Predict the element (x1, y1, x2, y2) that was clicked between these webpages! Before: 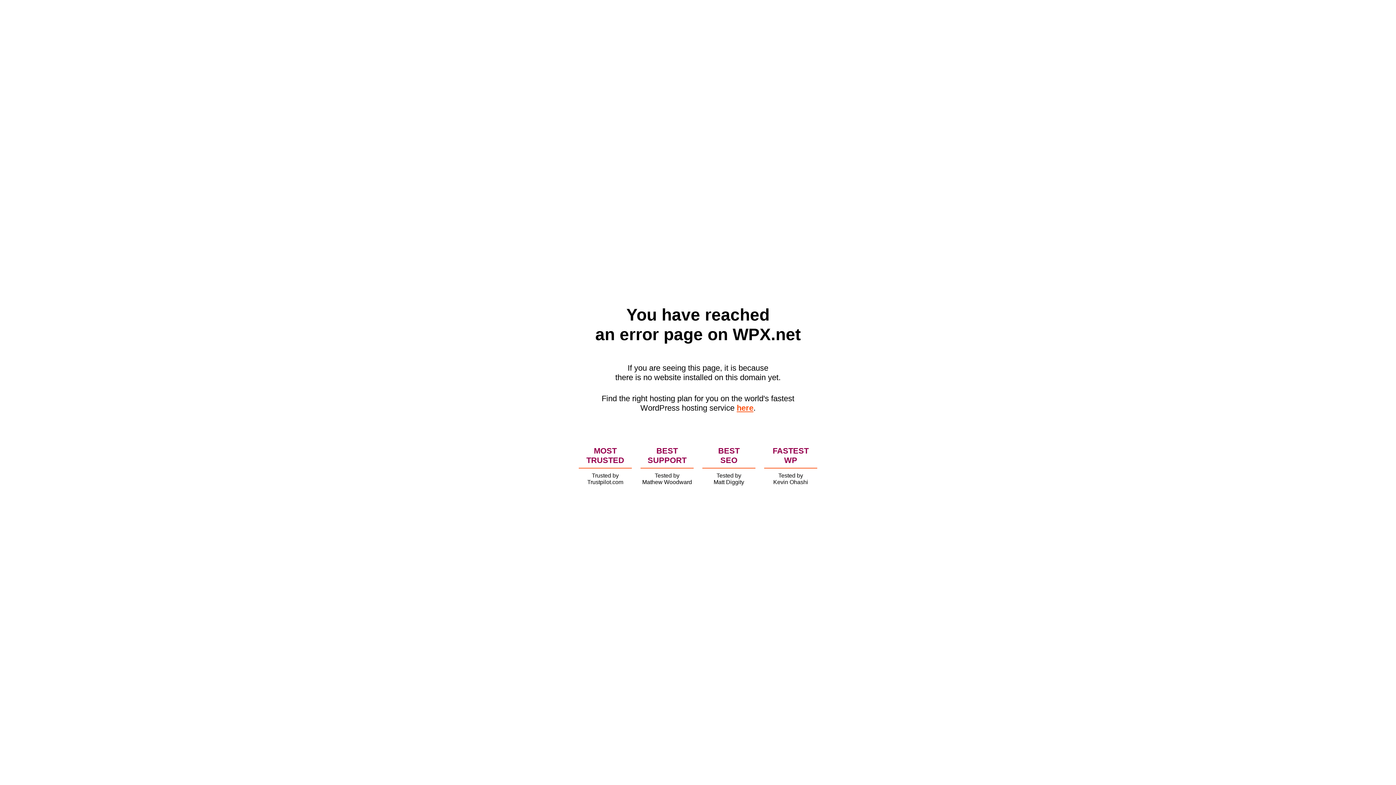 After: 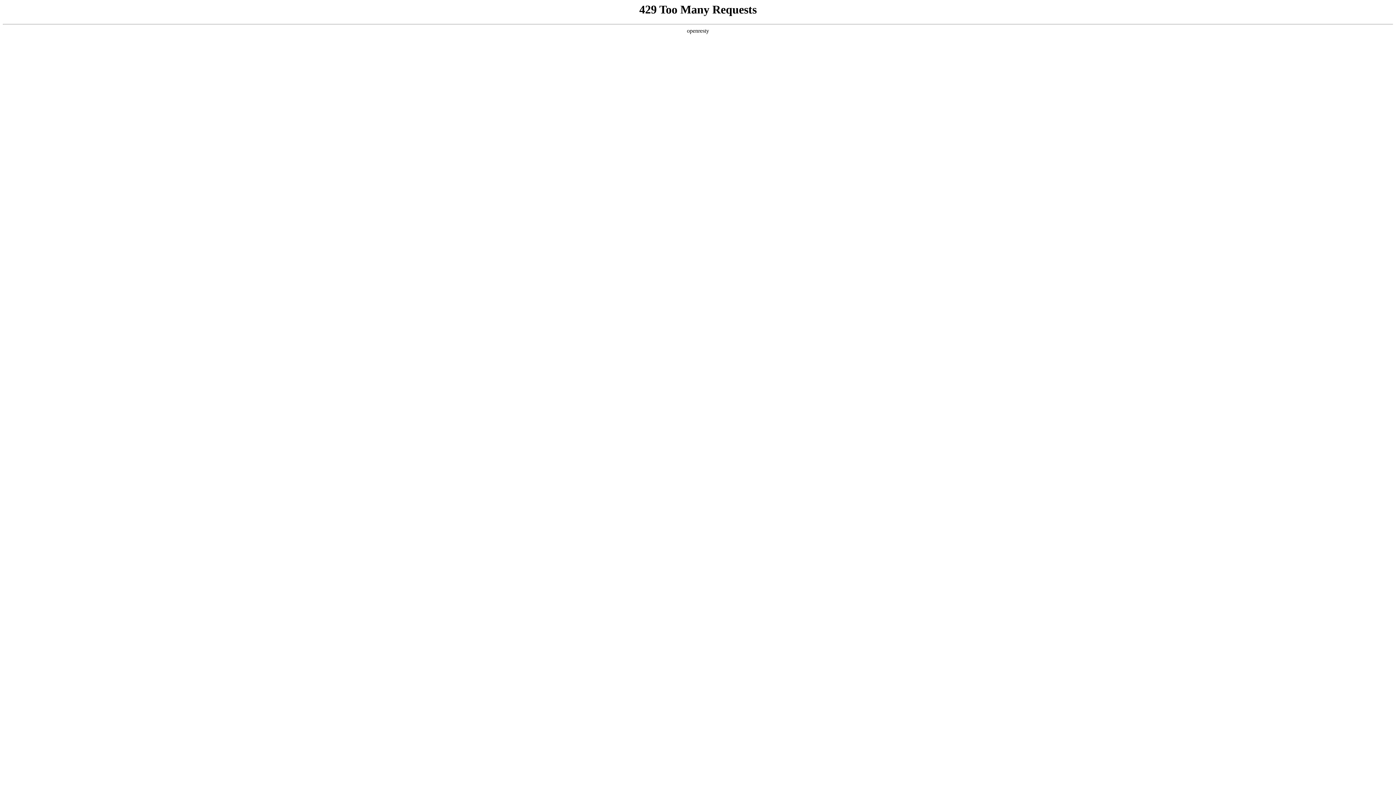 Action: label: here bbox: (736, 403, 753, 412)